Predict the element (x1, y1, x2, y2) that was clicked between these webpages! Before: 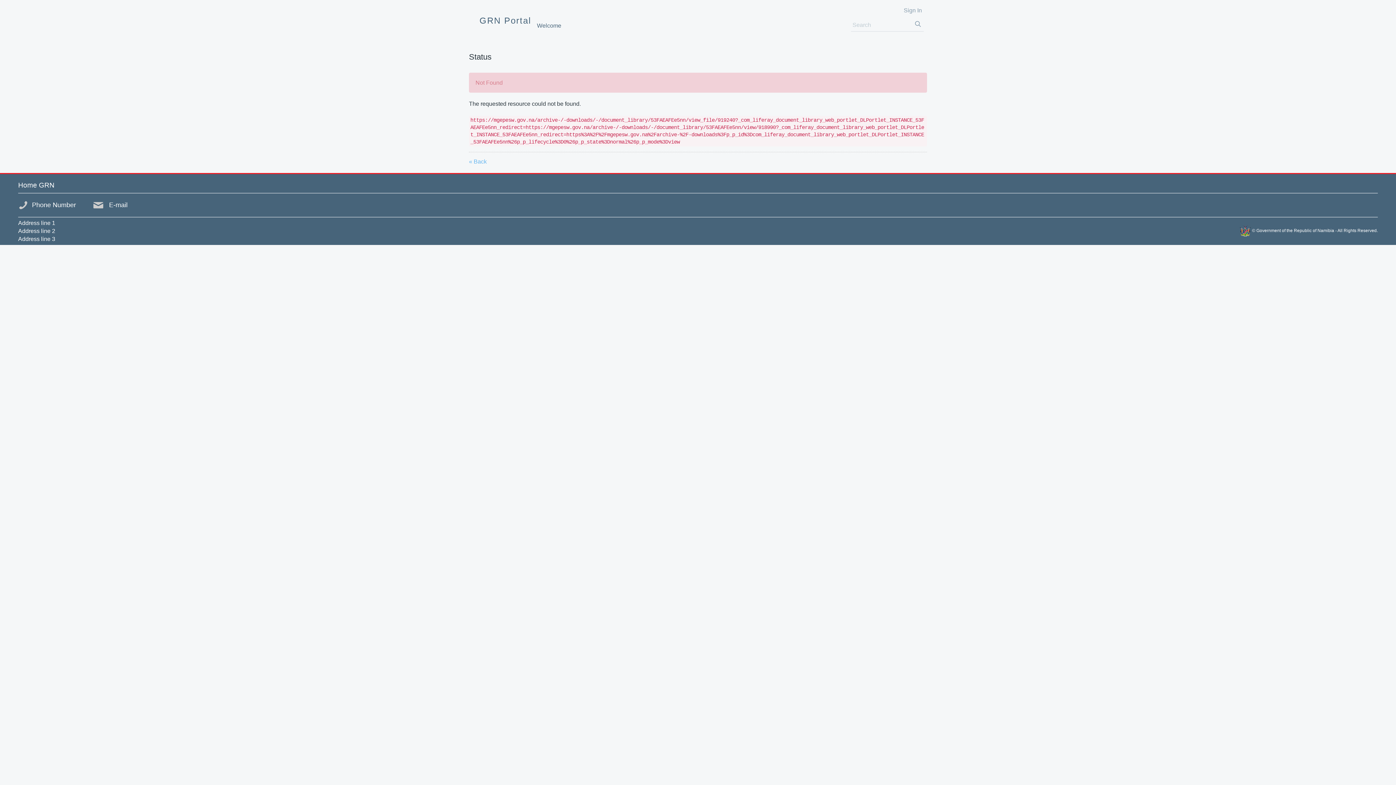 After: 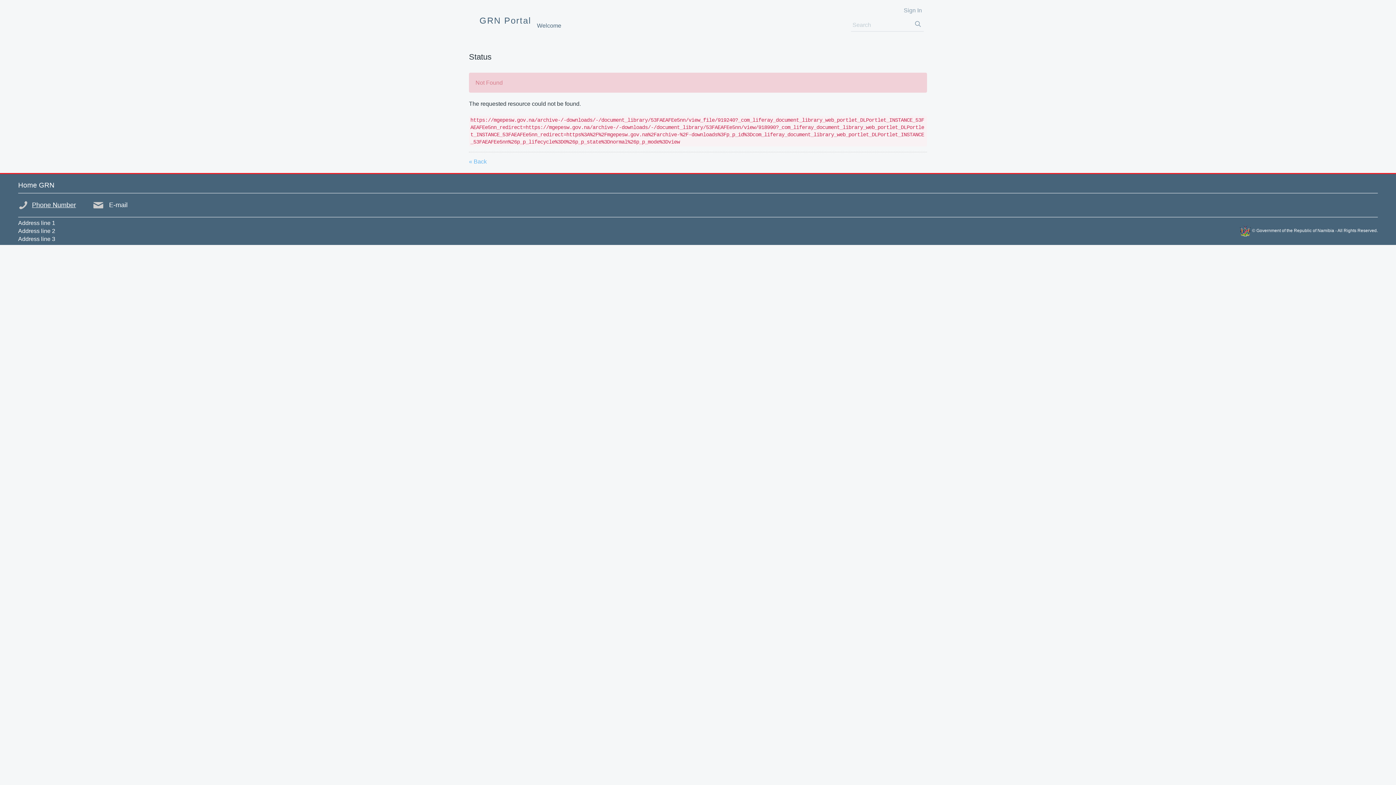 Action: bbox: (19, 195, 76, 215) label: Phone Number